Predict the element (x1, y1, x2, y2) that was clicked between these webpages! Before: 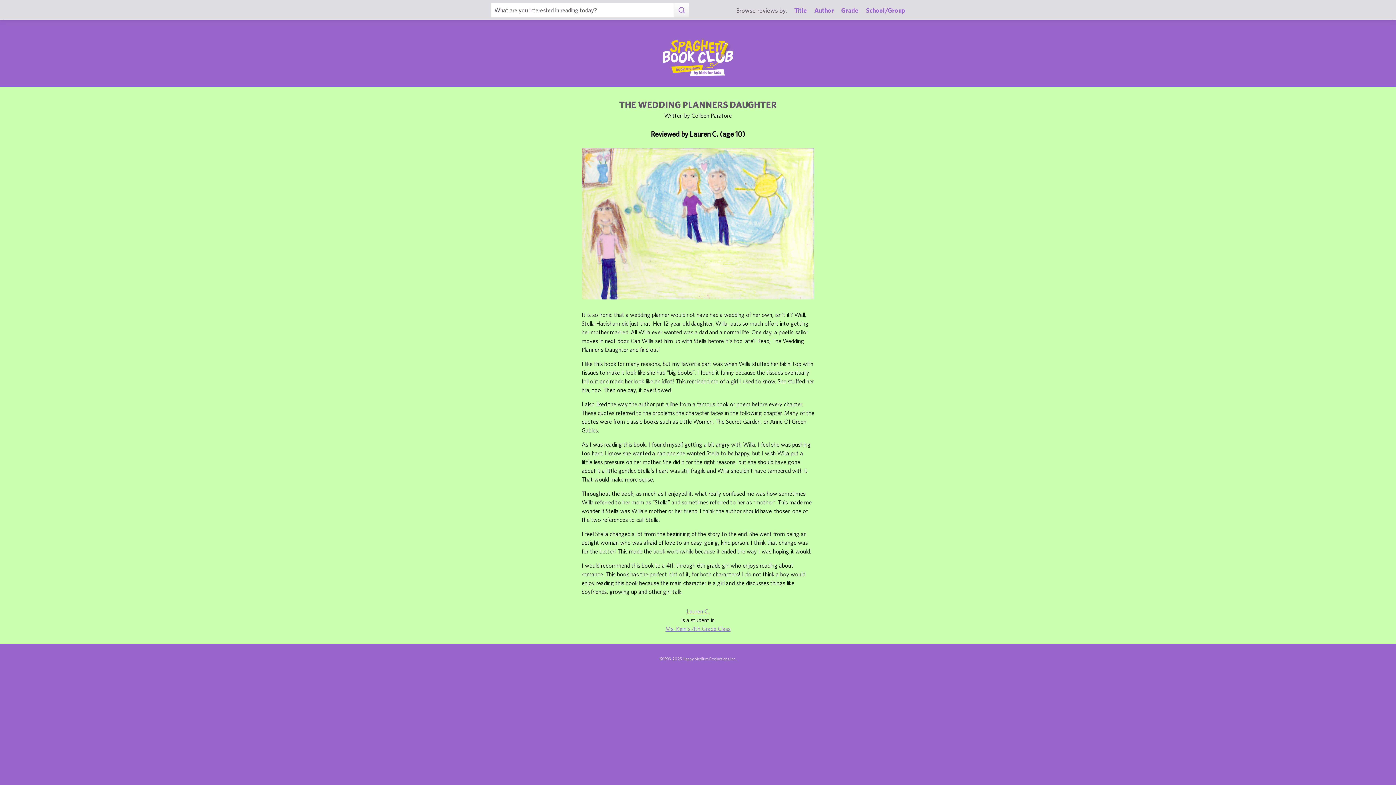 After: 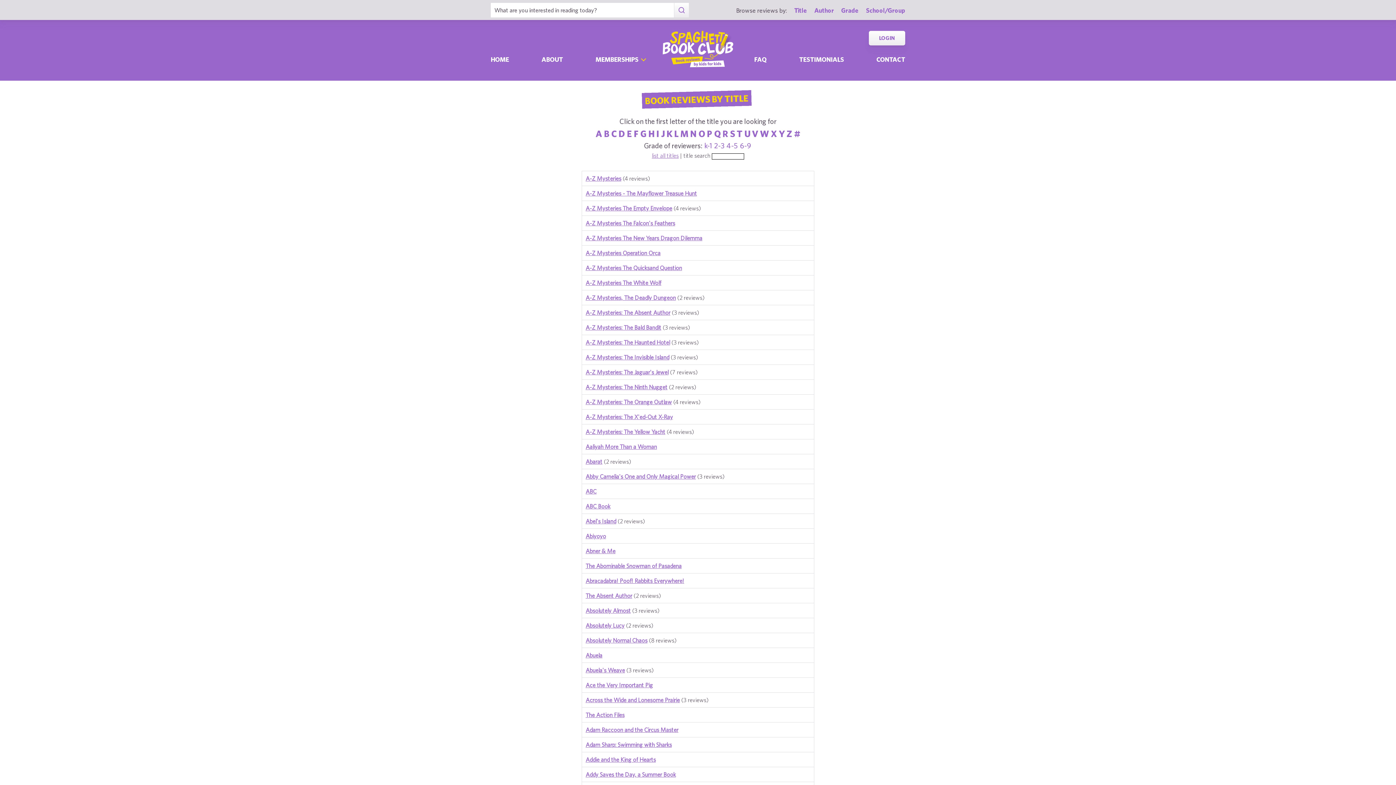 Action: label: Title bbox: (794, 6, 807, 14)